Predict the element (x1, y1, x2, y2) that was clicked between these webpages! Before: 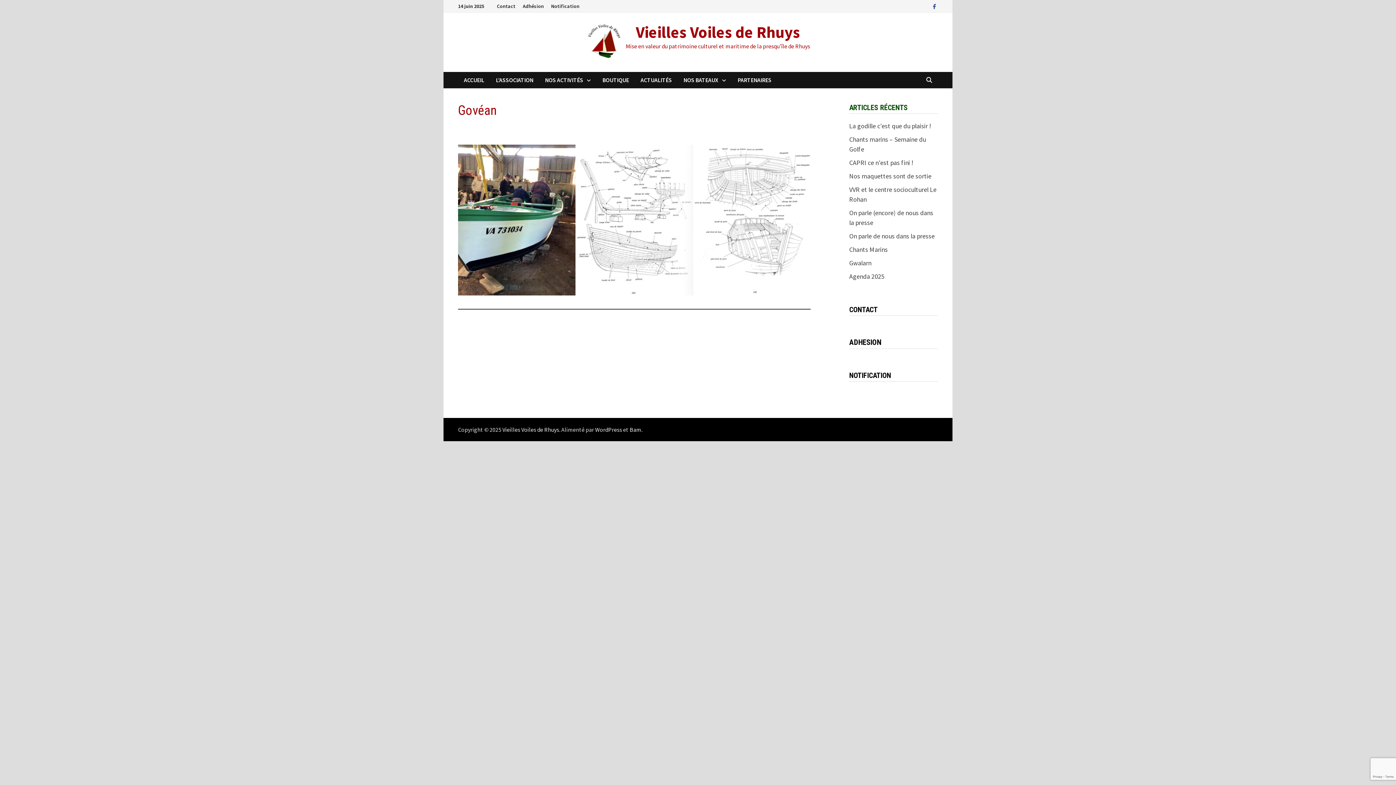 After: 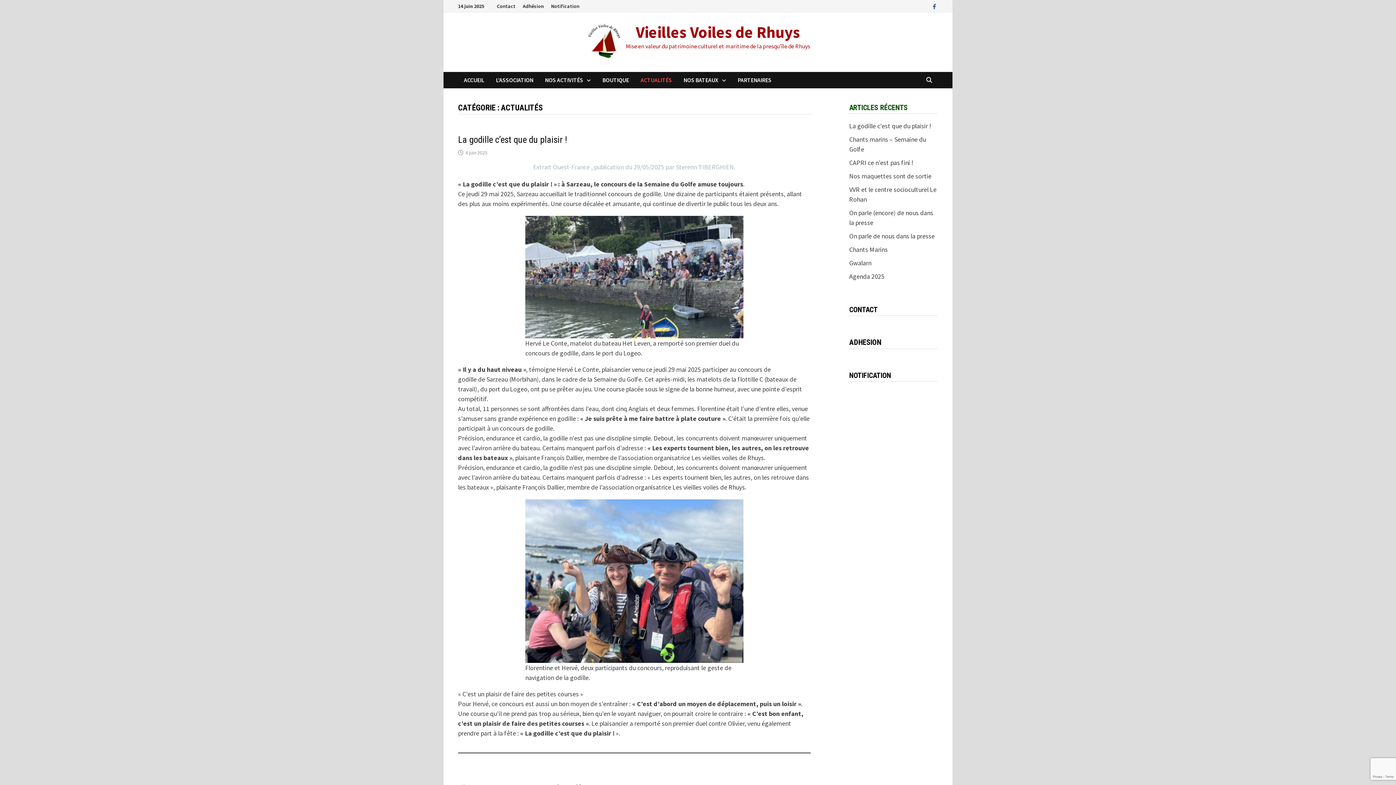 Action: label: ACTUALITÉS bbox: (634, 72, 677, 88)